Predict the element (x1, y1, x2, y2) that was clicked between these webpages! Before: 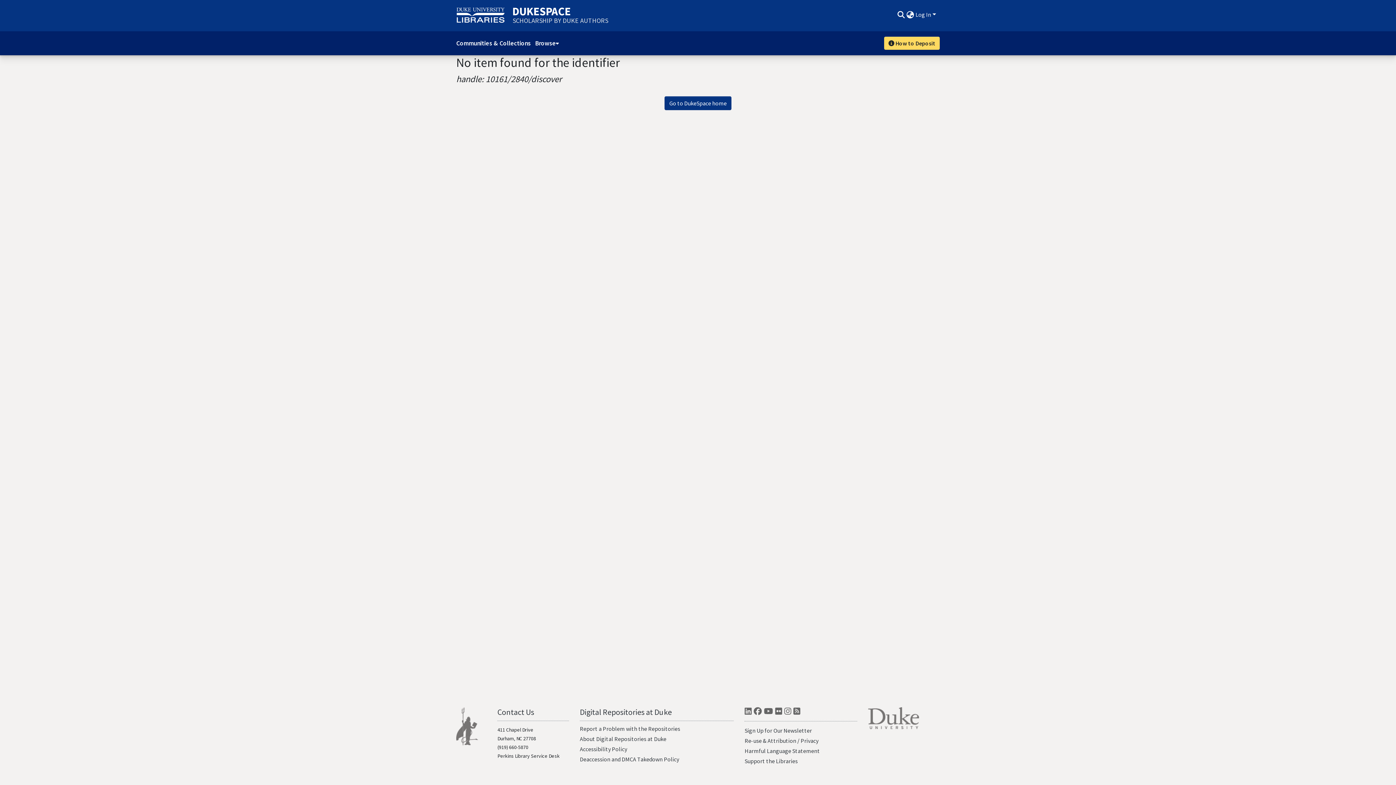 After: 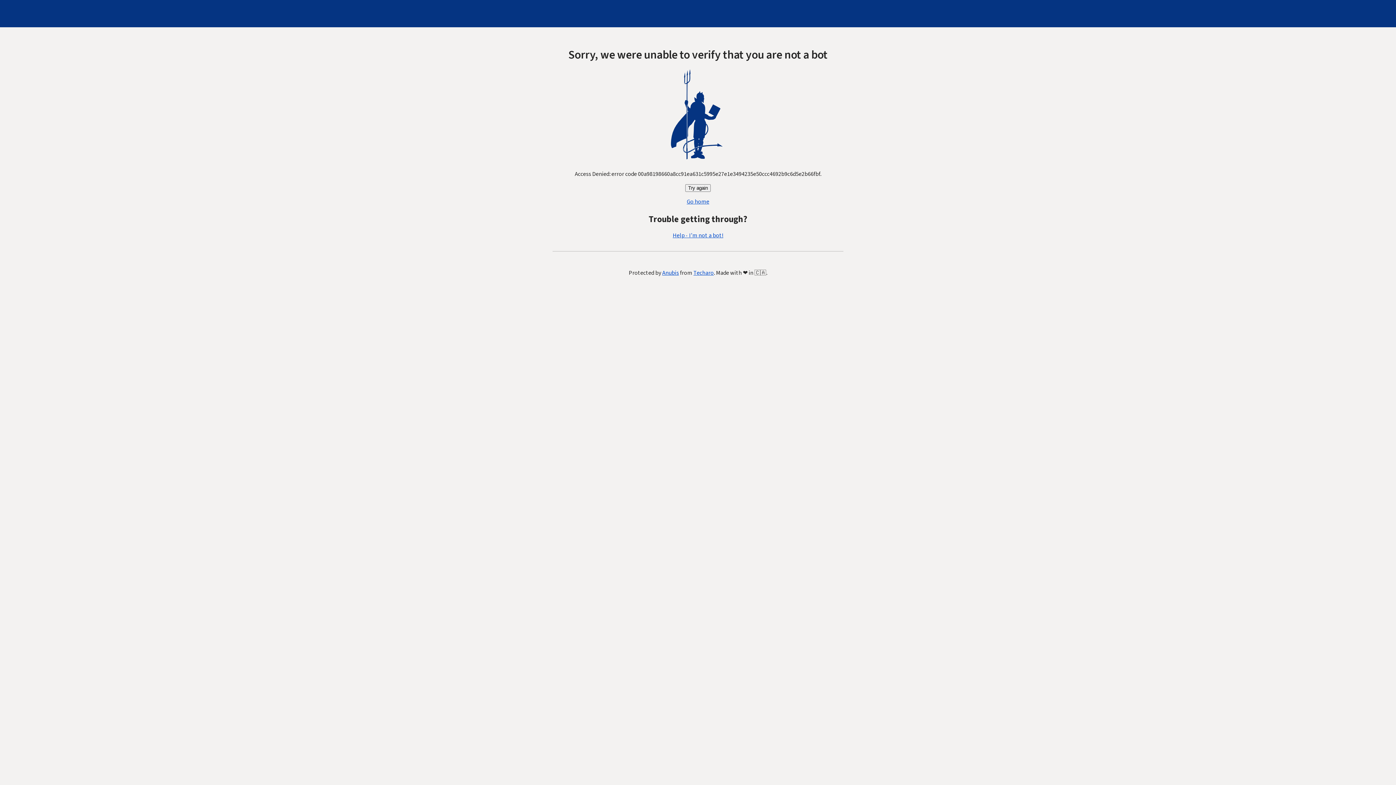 Action: bbox: (579, 707, 671, 717) label: Digital Repositories at Duke